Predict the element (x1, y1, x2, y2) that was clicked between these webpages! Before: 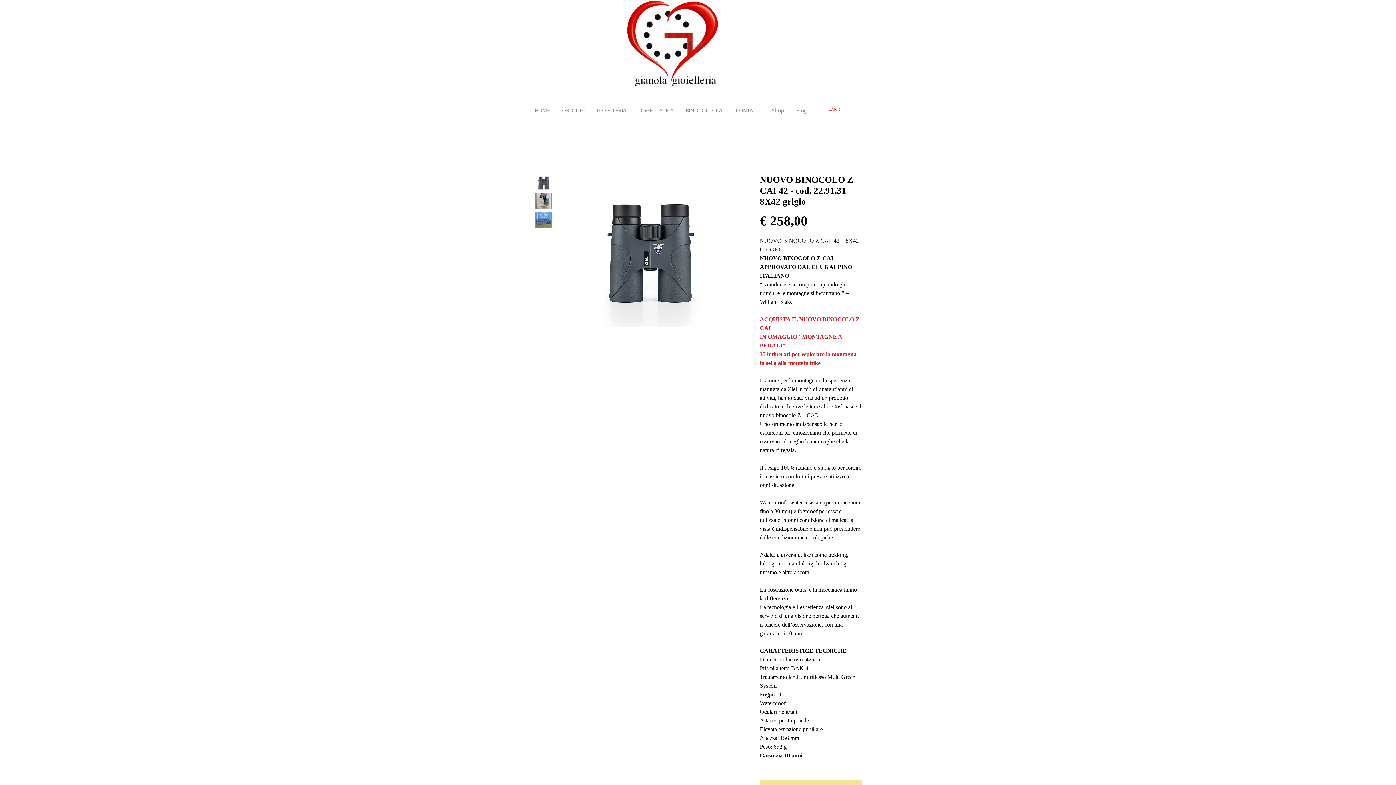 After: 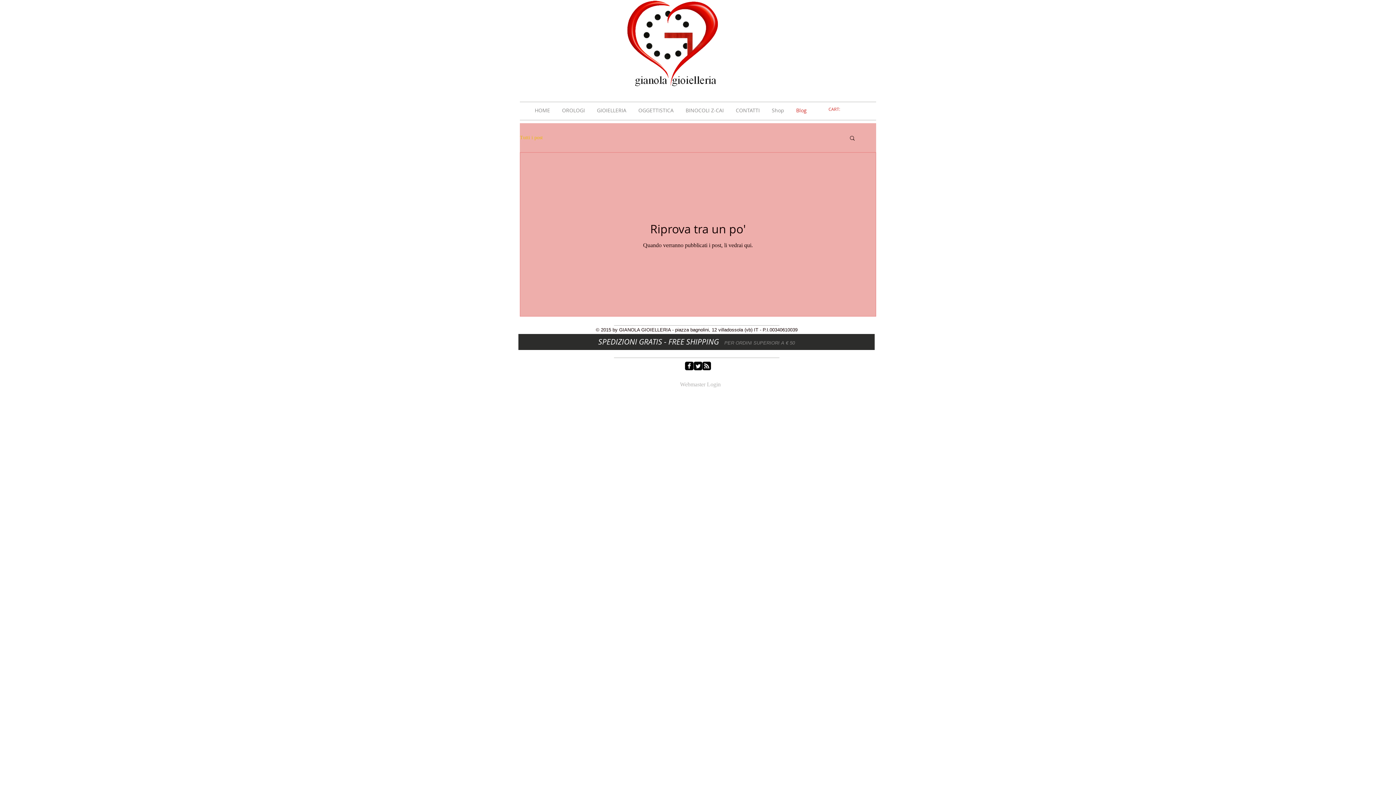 Action: label: Blog bbox: (792, 105, 814, 116)